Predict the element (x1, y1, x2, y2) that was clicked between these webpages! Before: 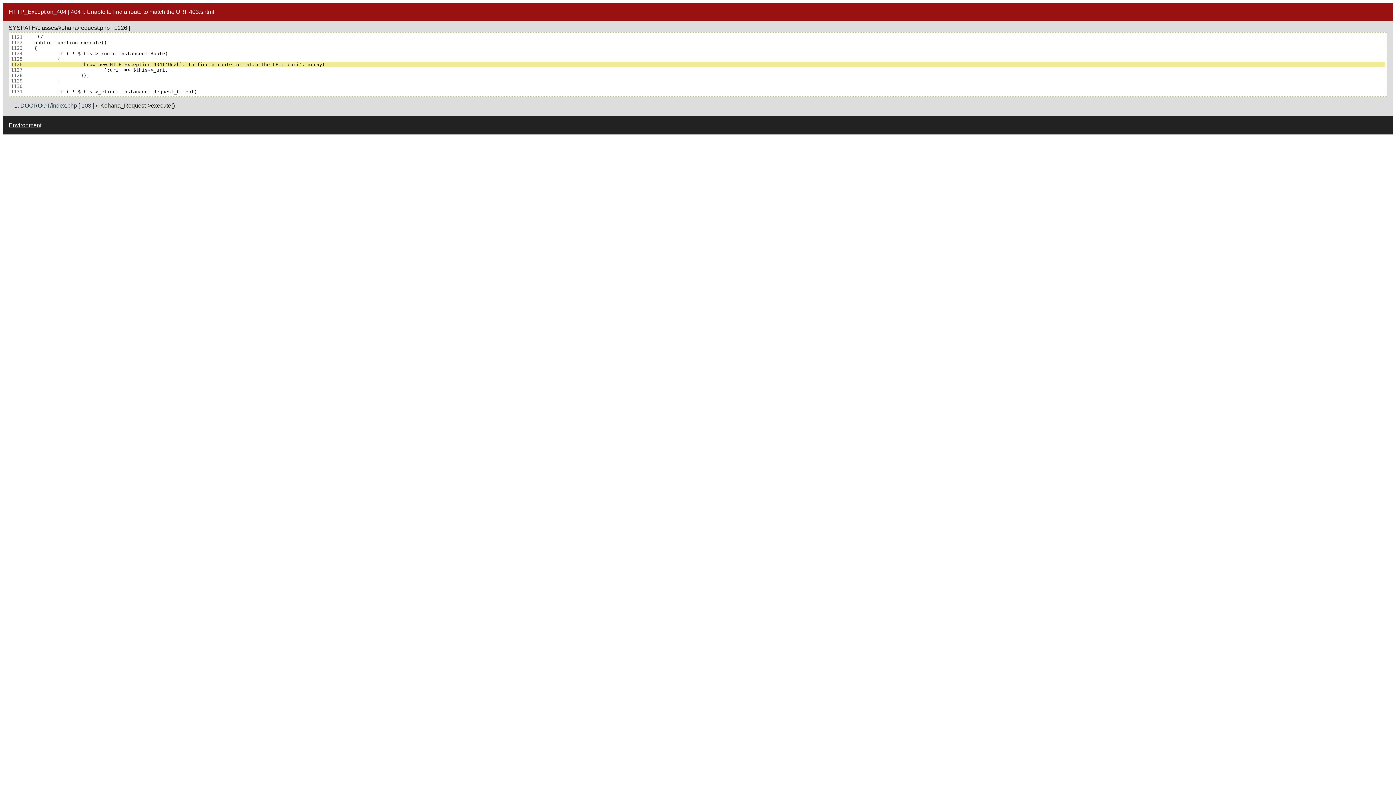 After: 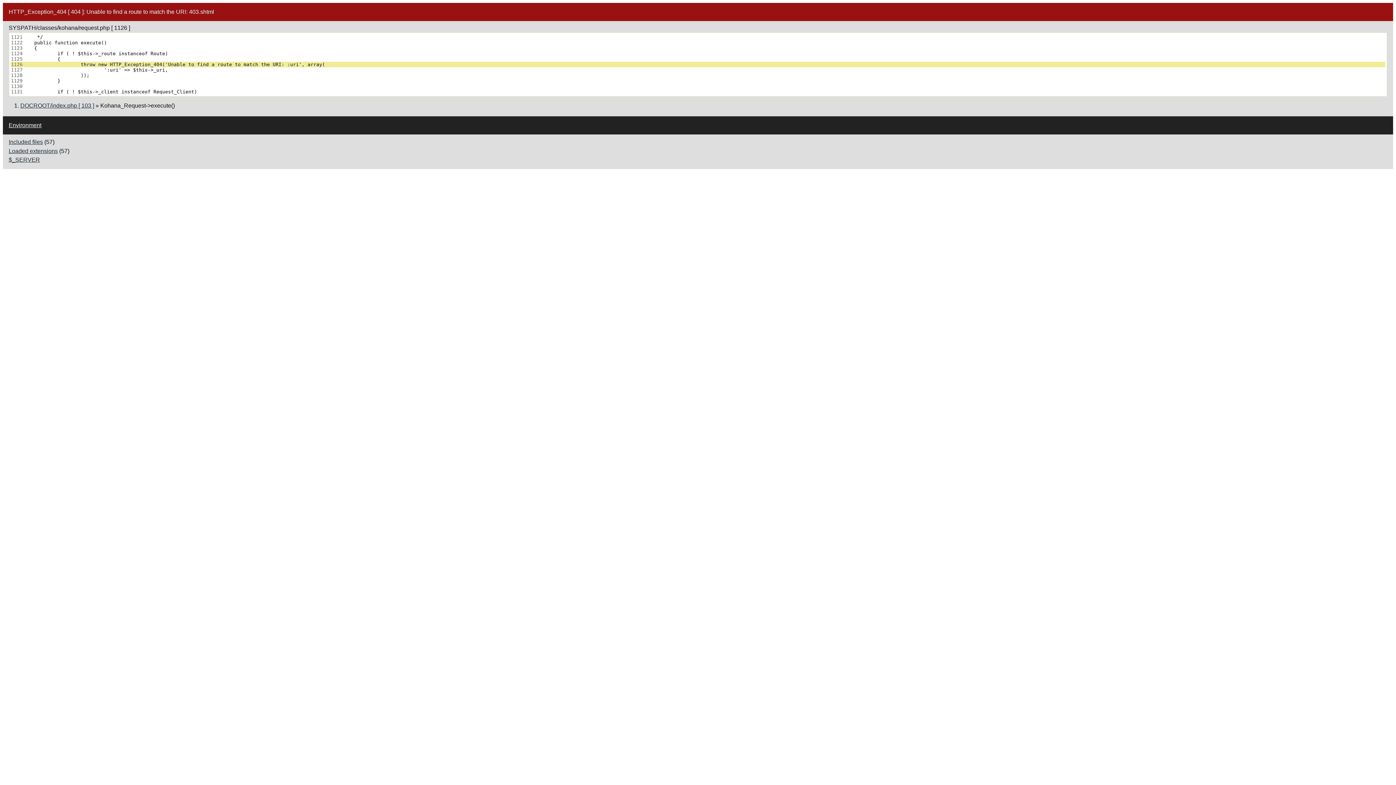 Action: bbox: (8, 122, 41, 128) label: Environment